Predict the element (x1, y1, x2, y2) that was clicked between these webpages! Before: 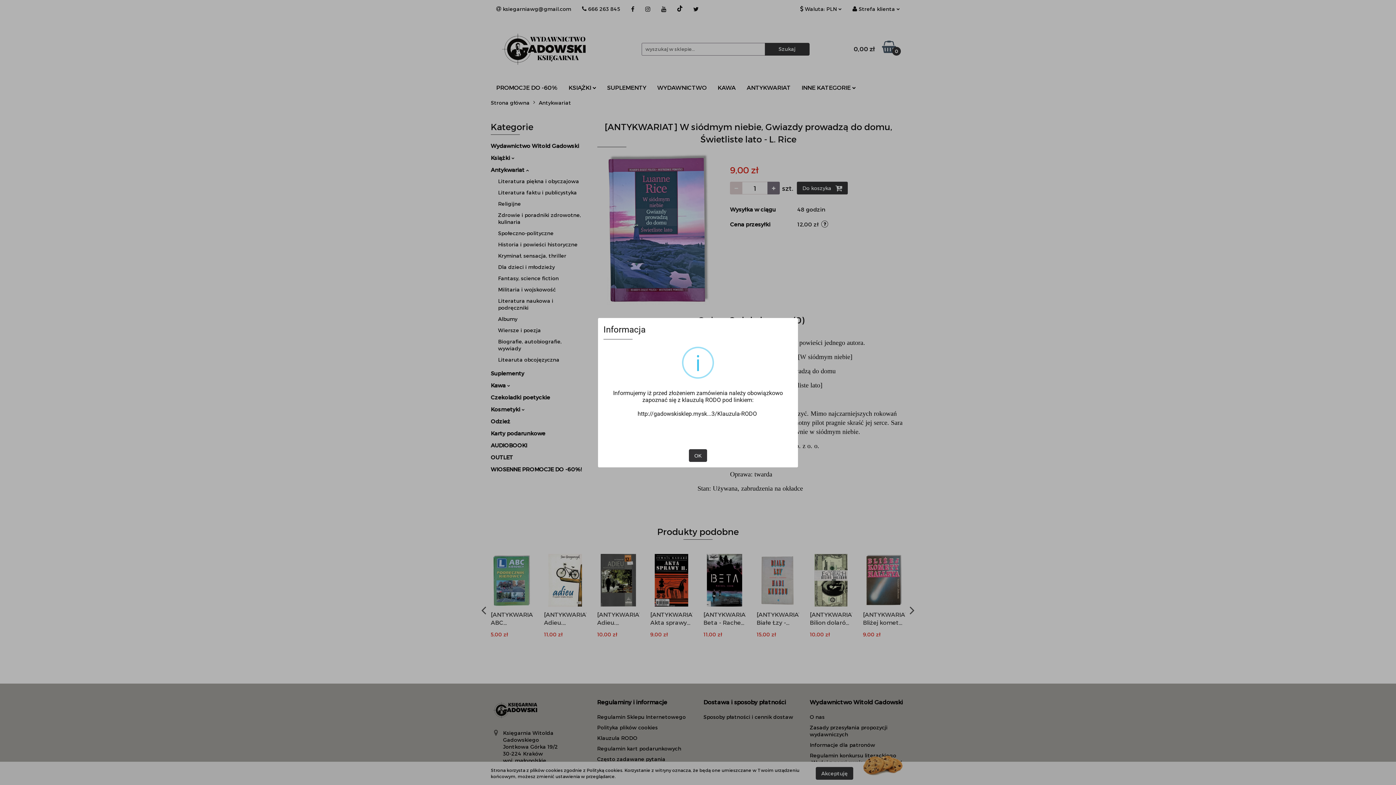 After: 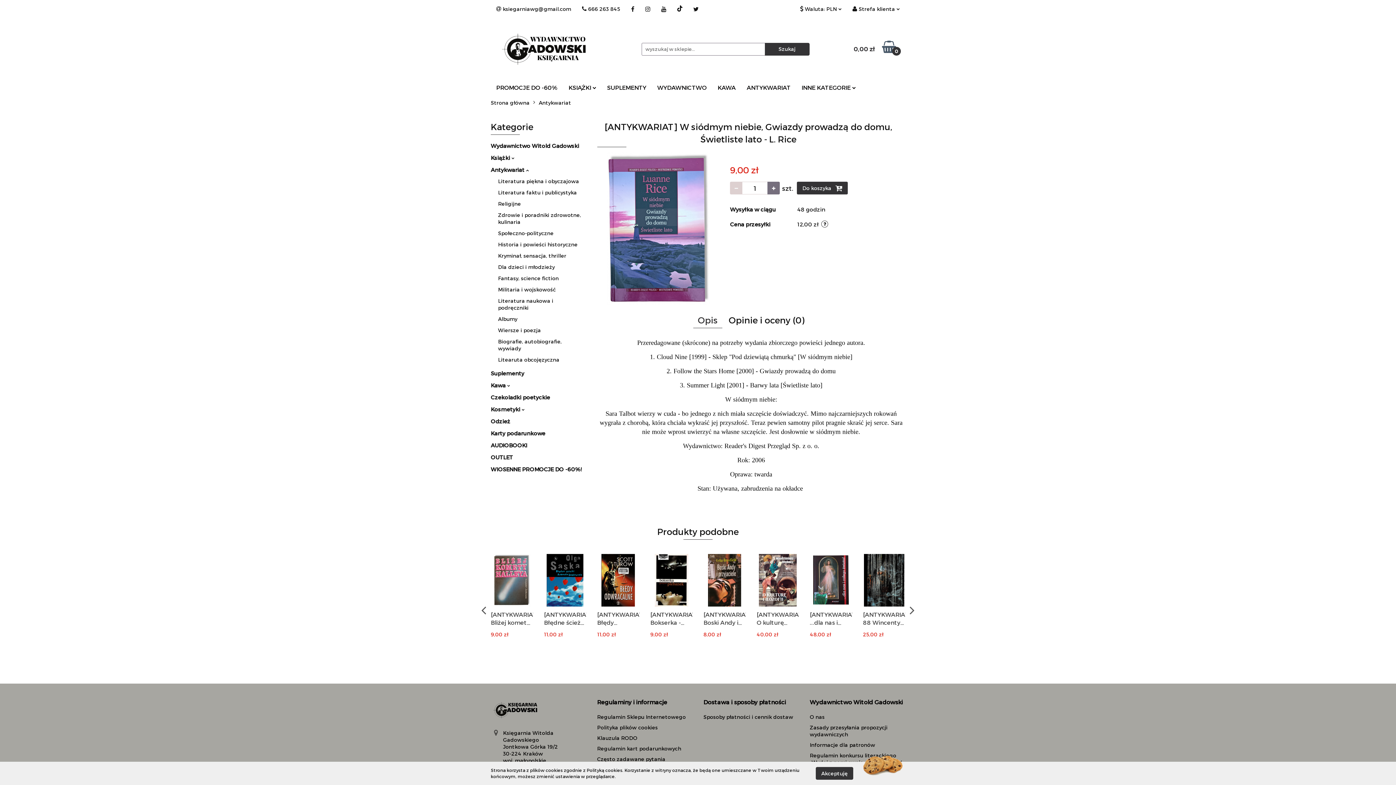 Action: label: OK bbox: (689, 449, 707, 462)